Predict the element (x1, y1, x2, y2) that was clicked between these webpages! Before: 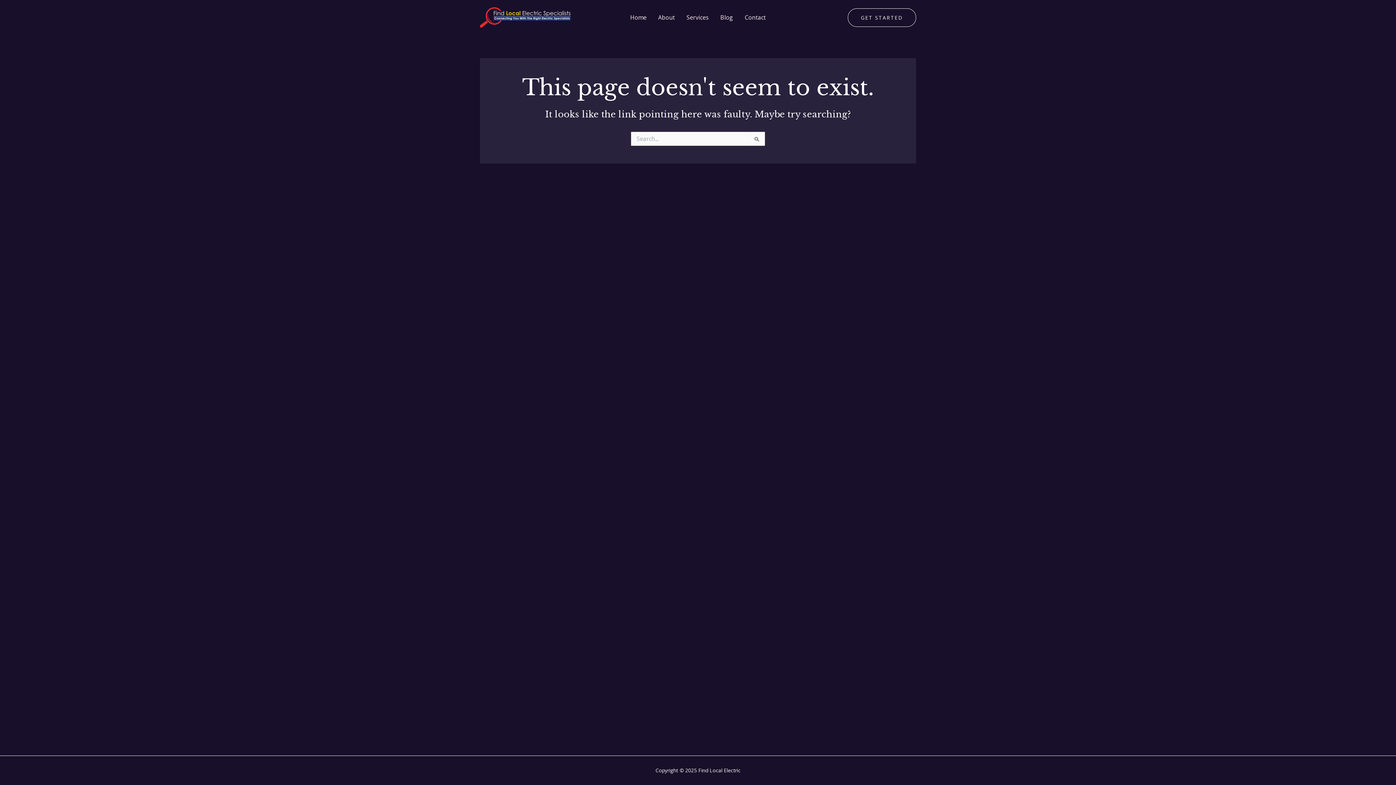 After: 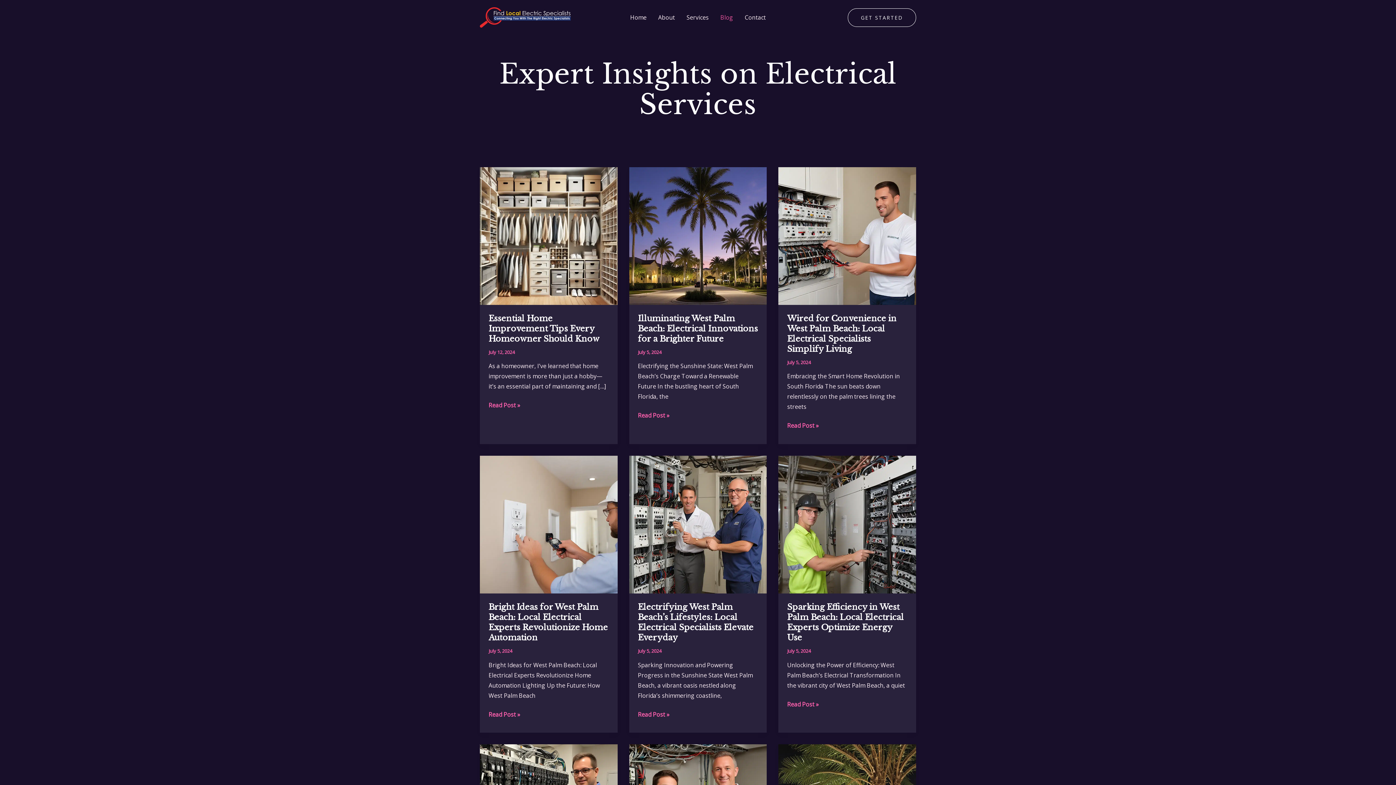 Action: bbox: (714, 0, 739, 34) label: Blog